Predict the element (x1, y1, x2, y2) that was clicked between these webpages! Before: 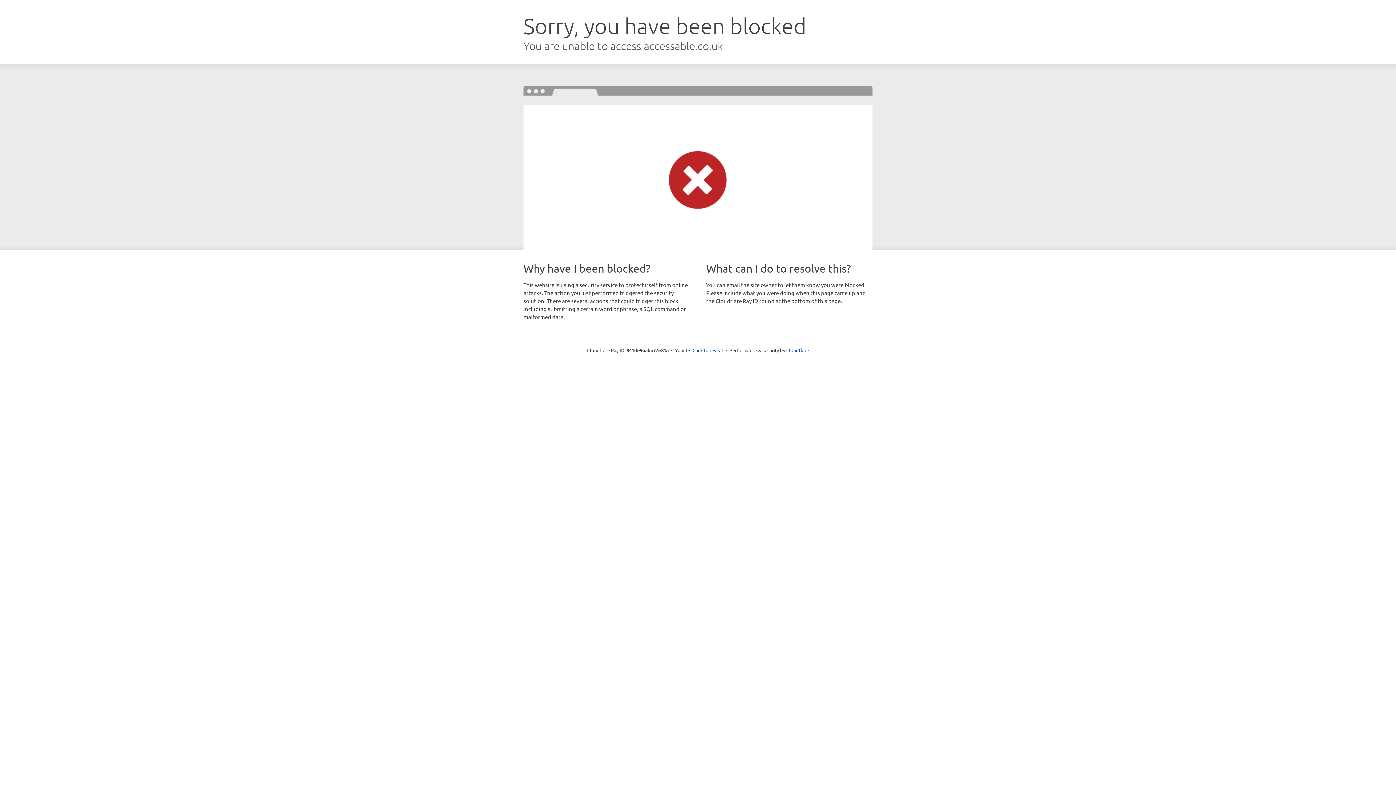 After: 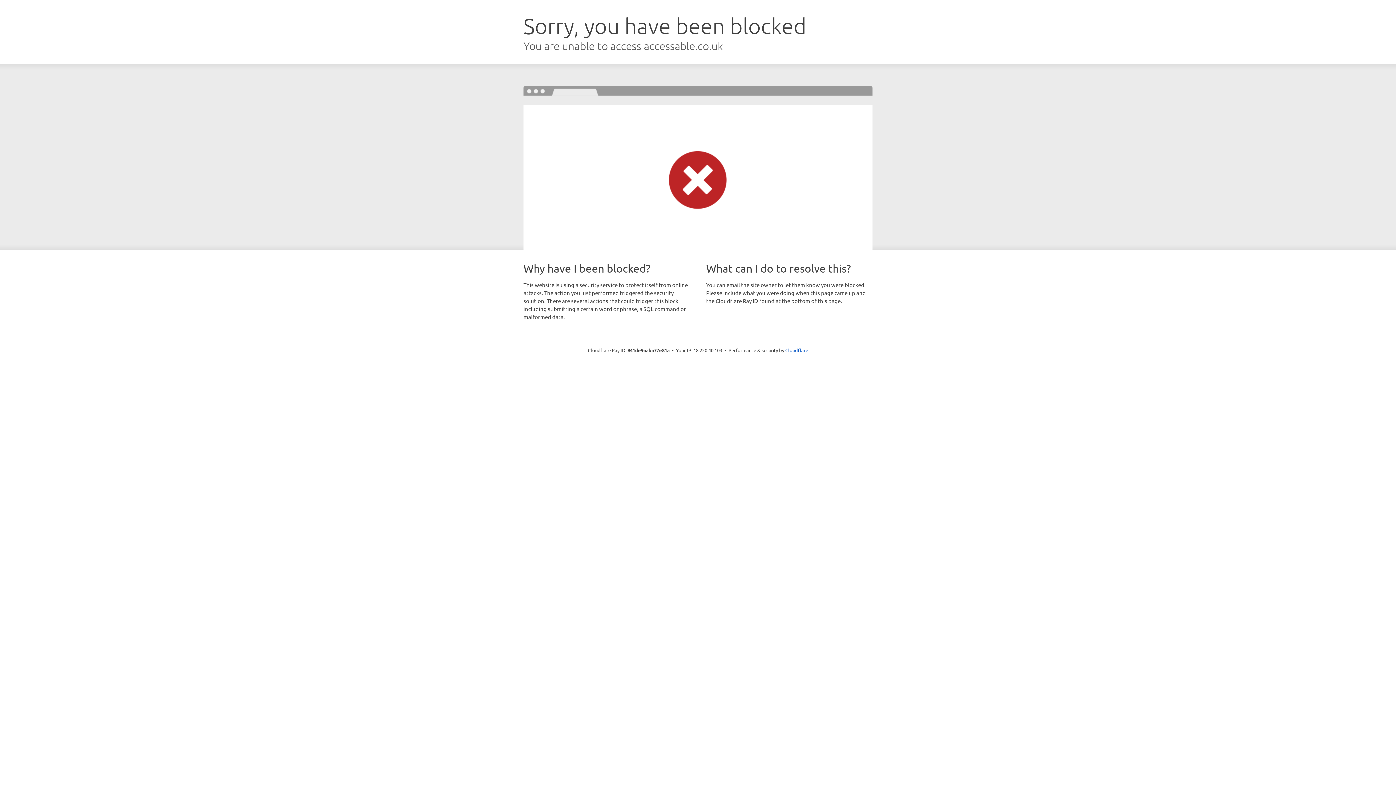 Action: bbox: (692, 346, 723, 353) label: Click to reveal